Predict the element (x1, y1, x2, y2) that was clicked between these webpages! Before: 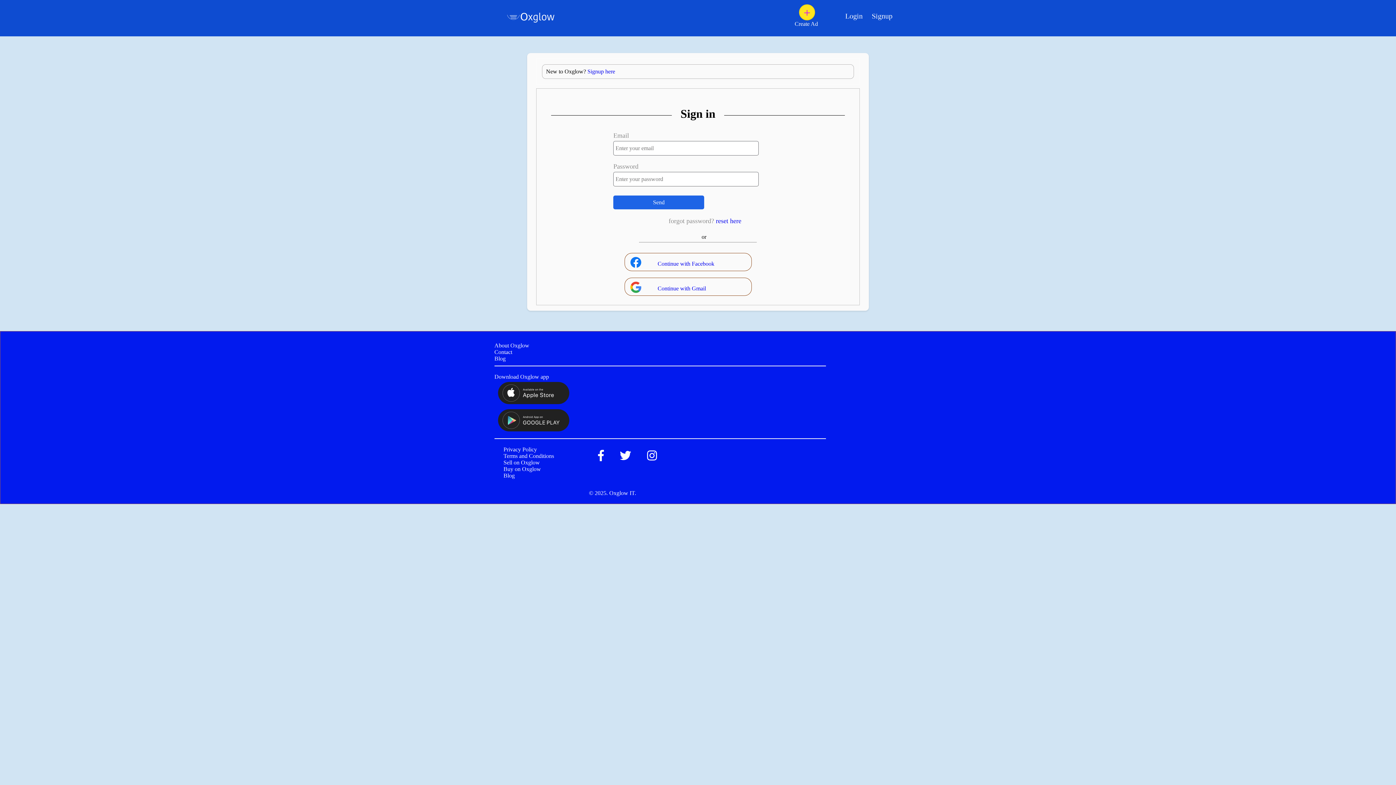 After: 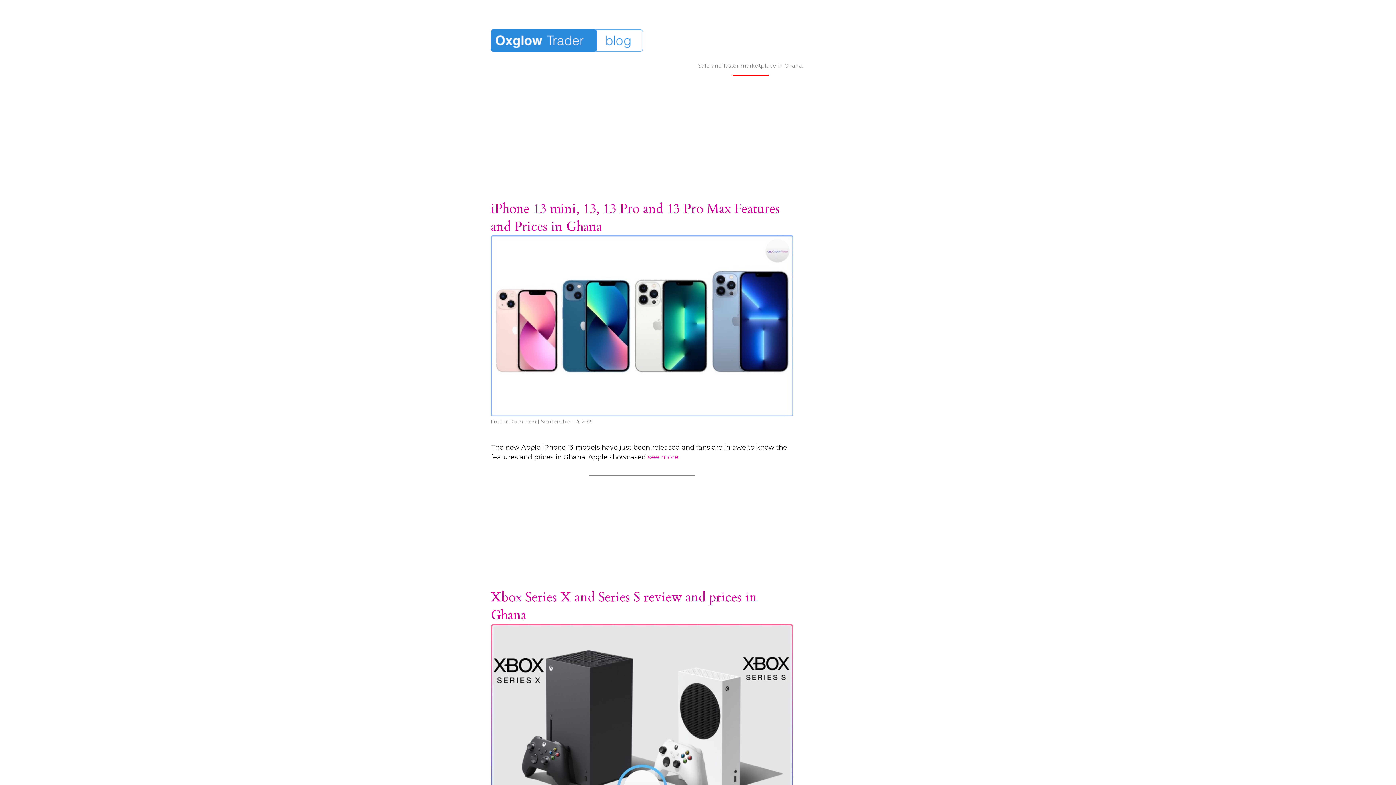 Action: label: Blog bbox: (500, 472, 514, 478)